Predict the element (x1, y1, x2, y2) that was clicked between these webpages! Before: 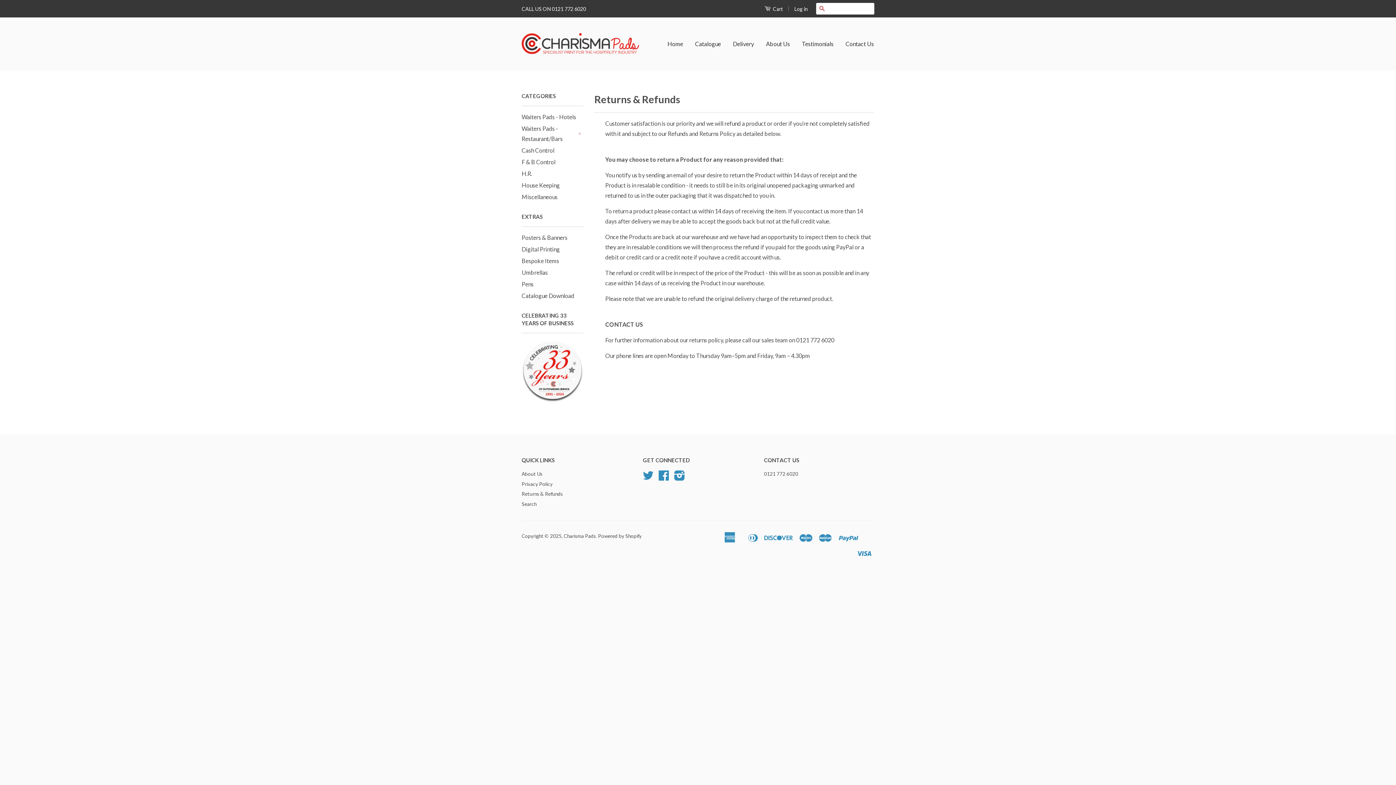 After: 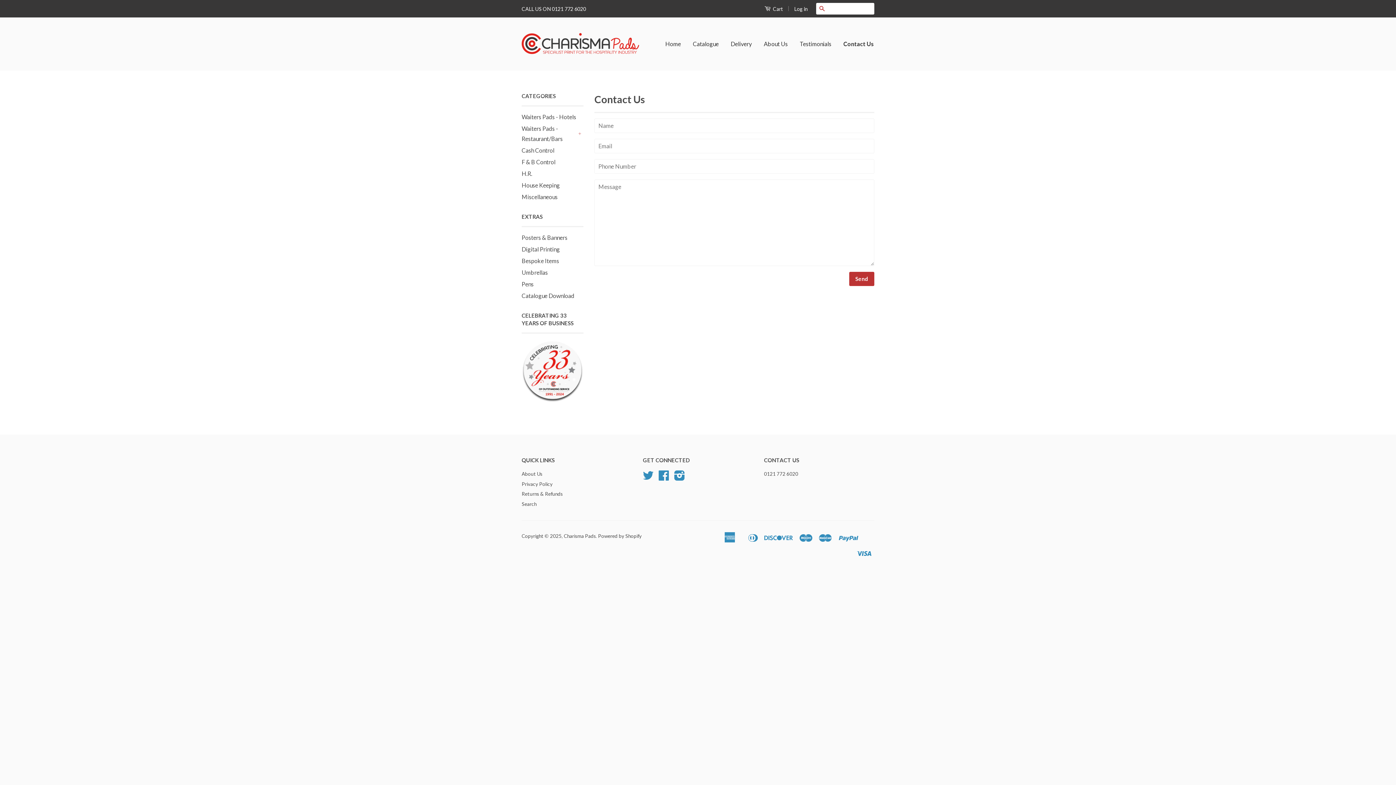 Action: bbox: (840, 33, 874, 54) label: Contact Us